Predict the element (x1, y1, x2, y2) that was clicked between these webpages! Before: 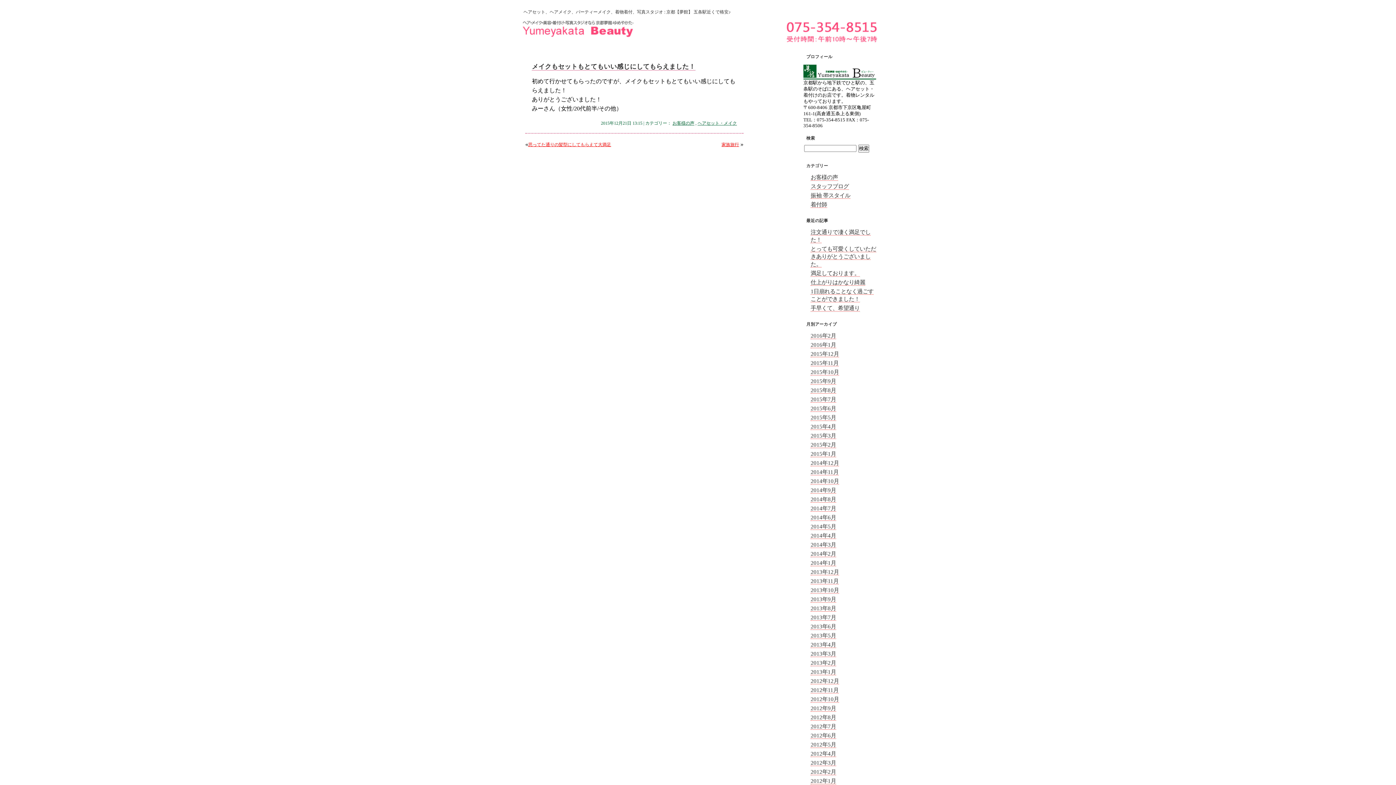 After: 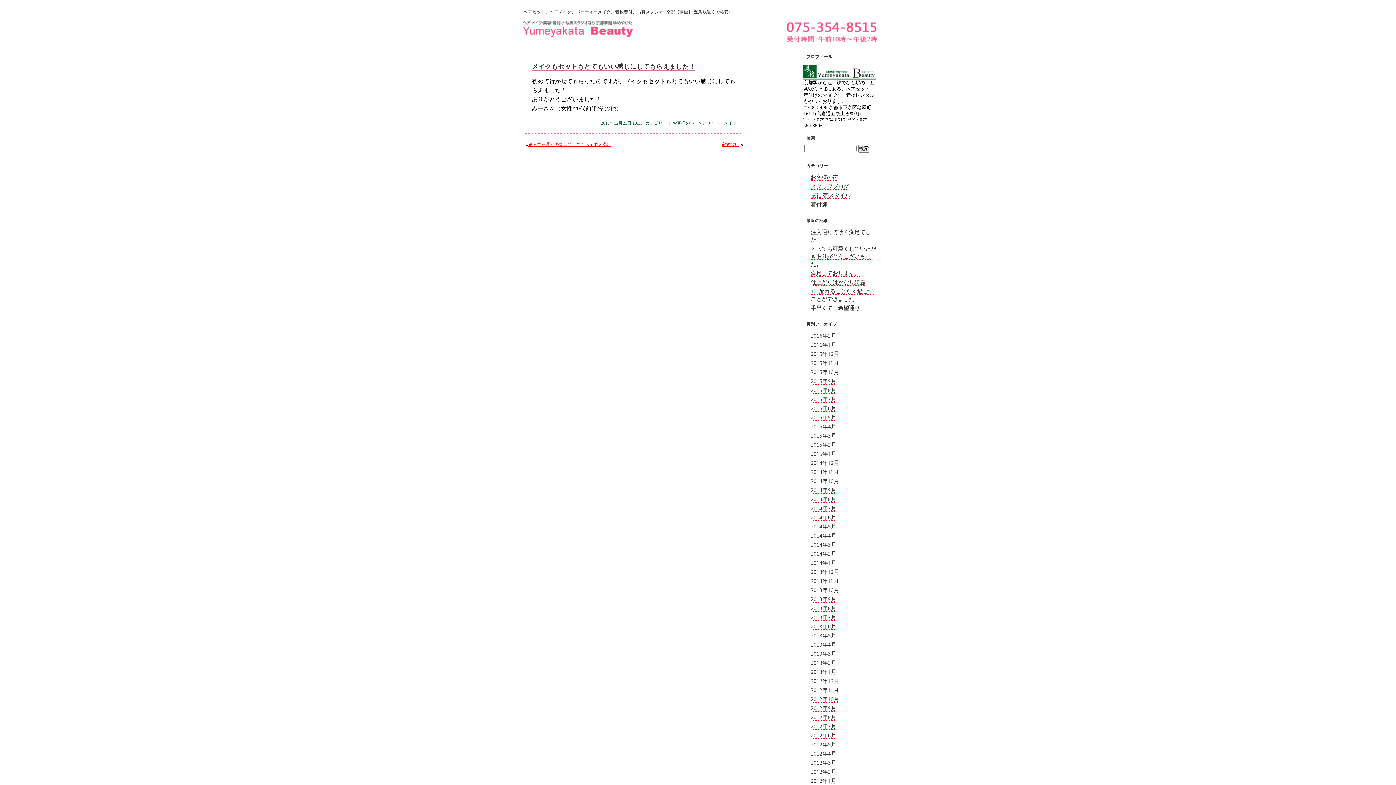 Action: bbox: (803, 76, 876, 81)